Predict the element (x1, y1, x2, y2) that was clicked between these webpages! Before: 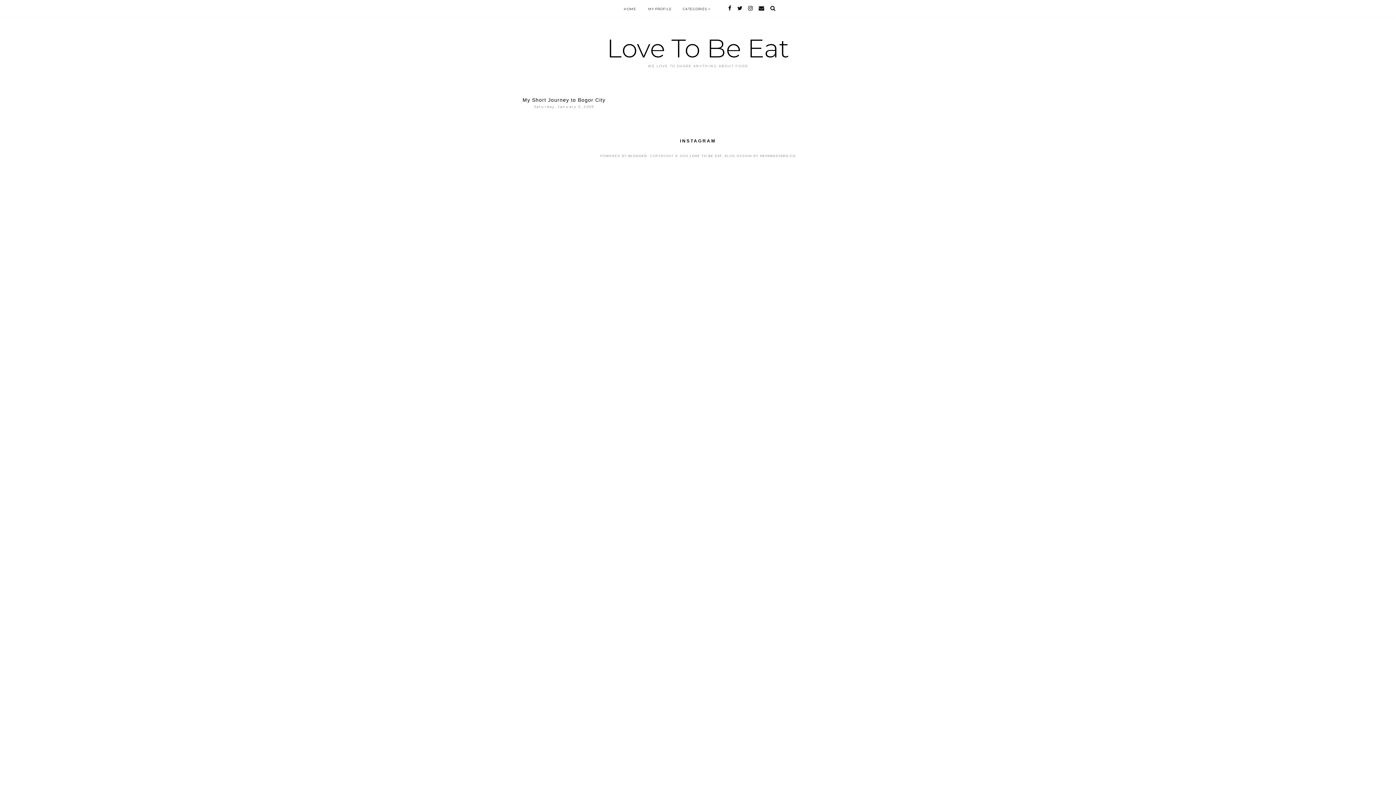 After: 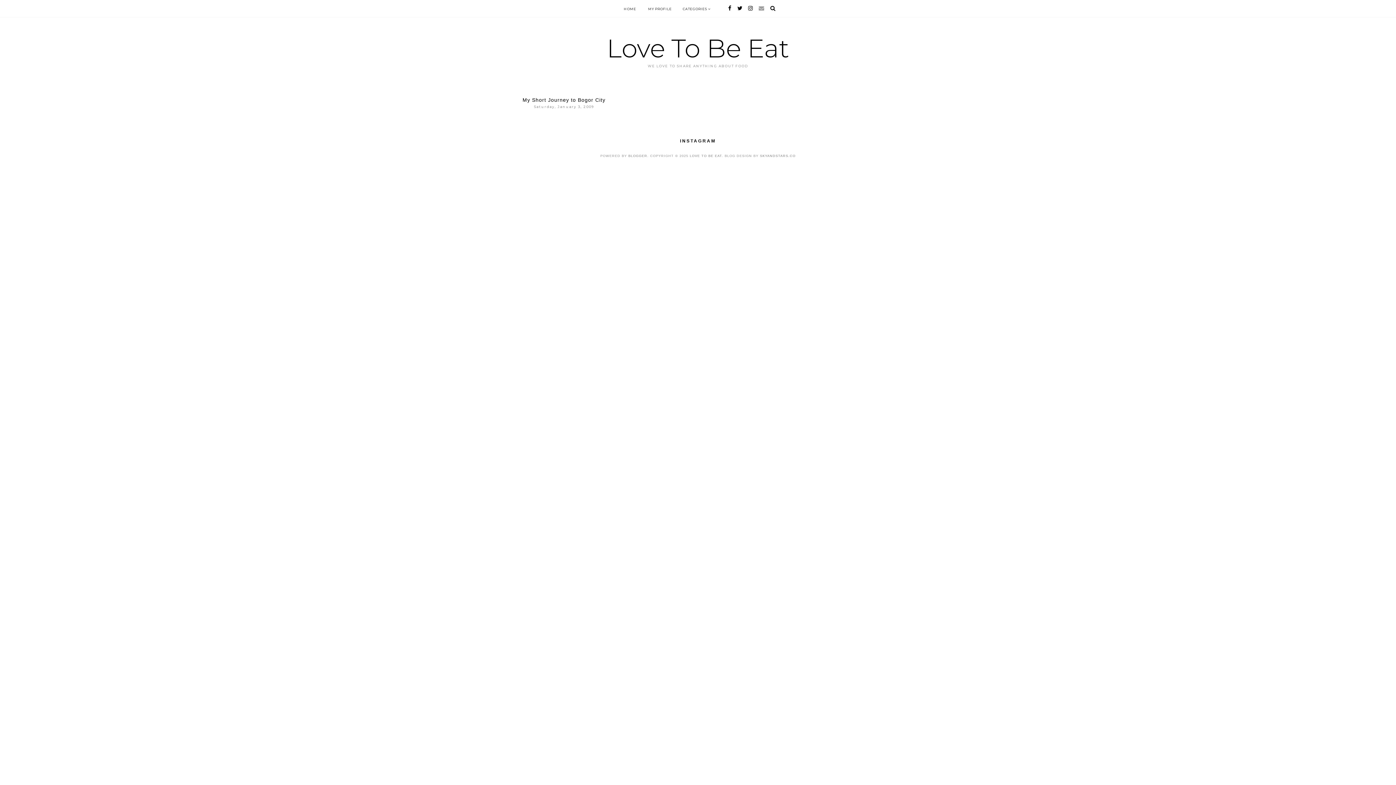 Action: bbox: (757, 4, 766, 12)